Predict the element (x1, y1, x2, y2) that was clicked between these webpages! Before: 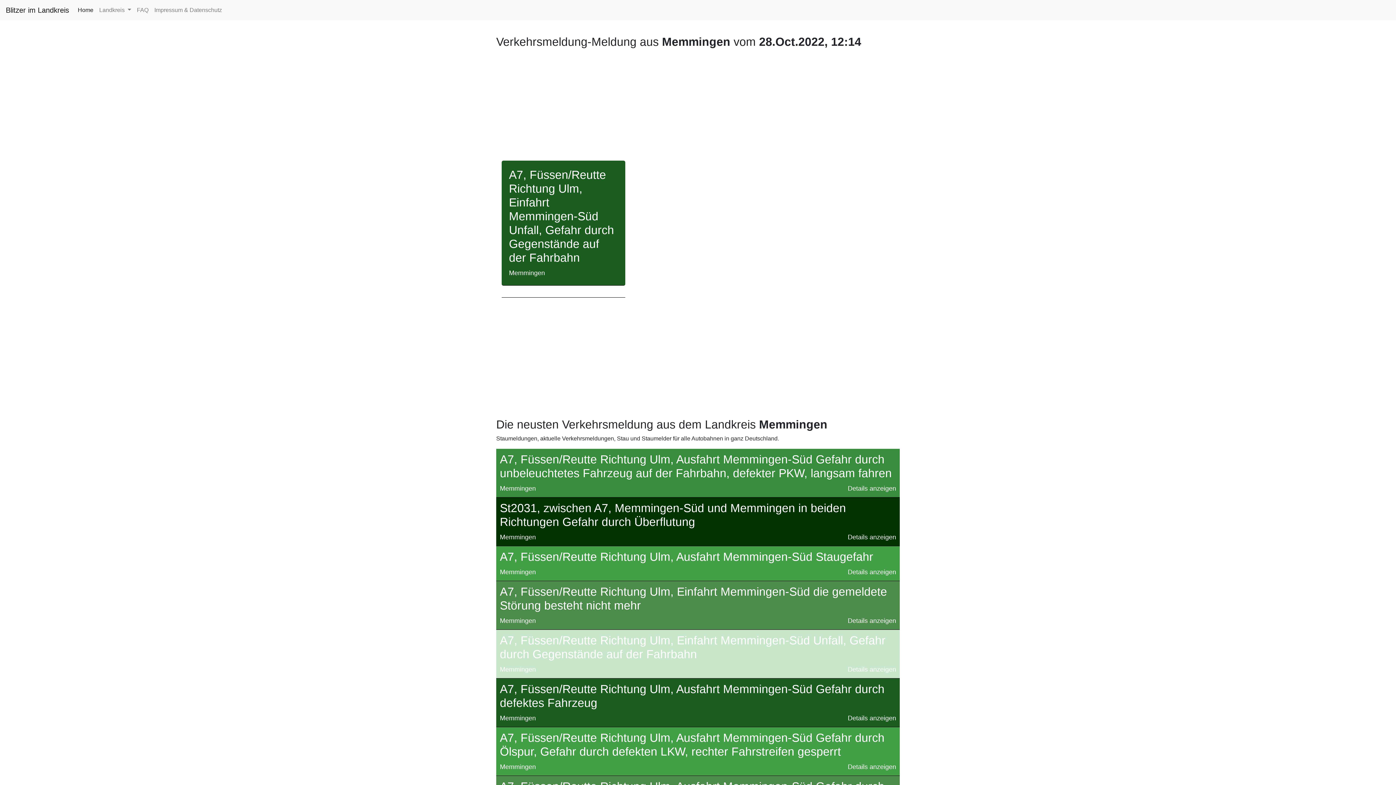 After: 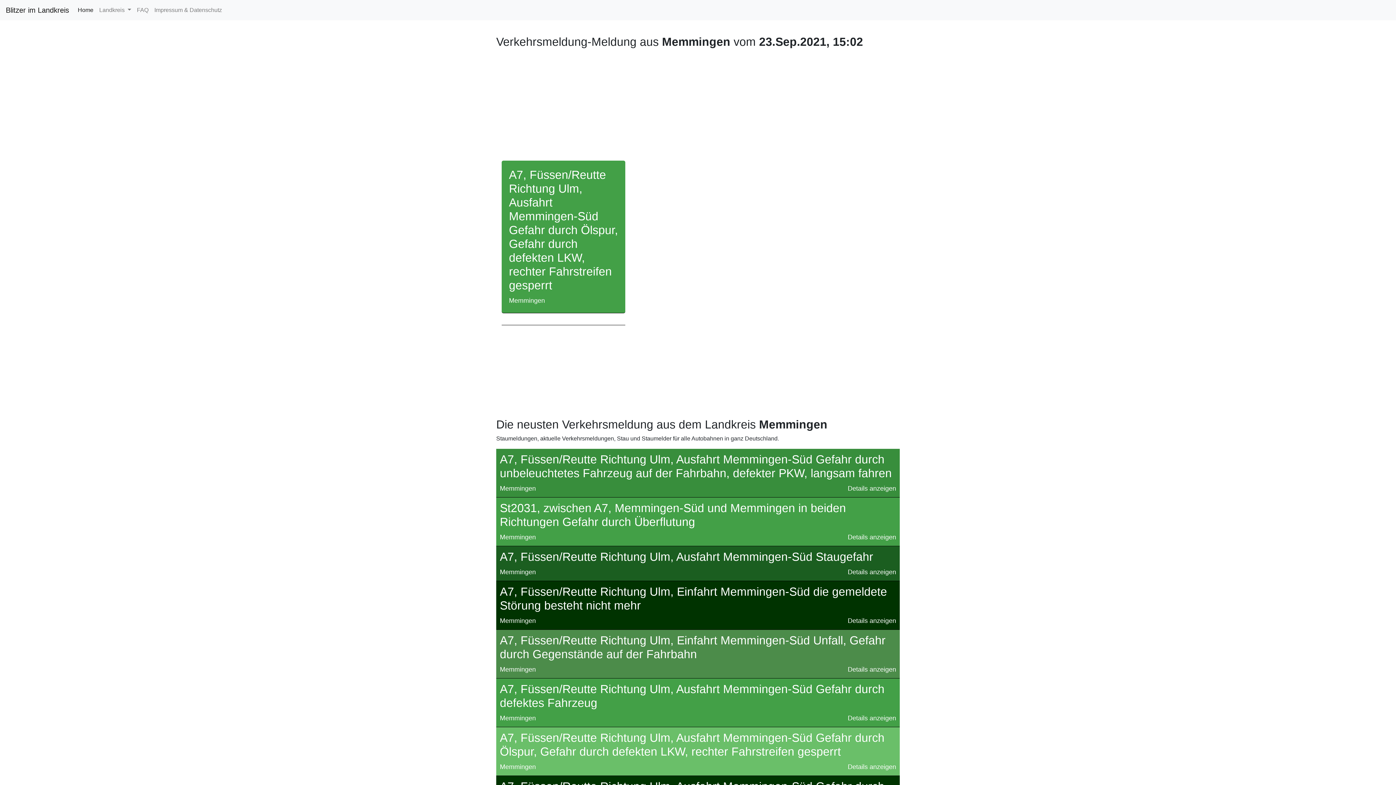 Action: bbox: (496, 727, 900, 762) label: A7, Füssen/Reutte Richtung Ulm, Ausfahrt Memmingen-Süd Gefahr durch Ölspur, Gefahr durch defekten LKW, rechter Fahrstreifen gesperrt